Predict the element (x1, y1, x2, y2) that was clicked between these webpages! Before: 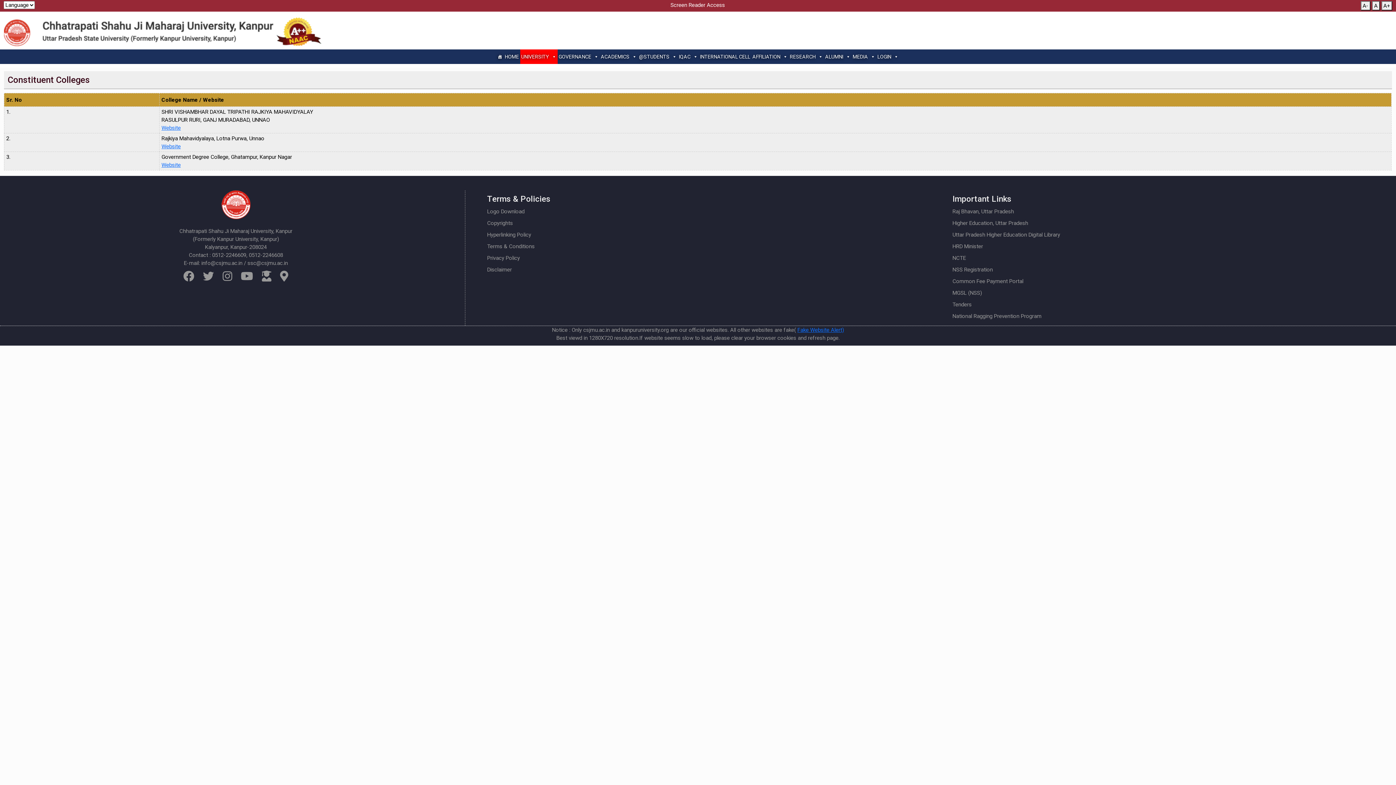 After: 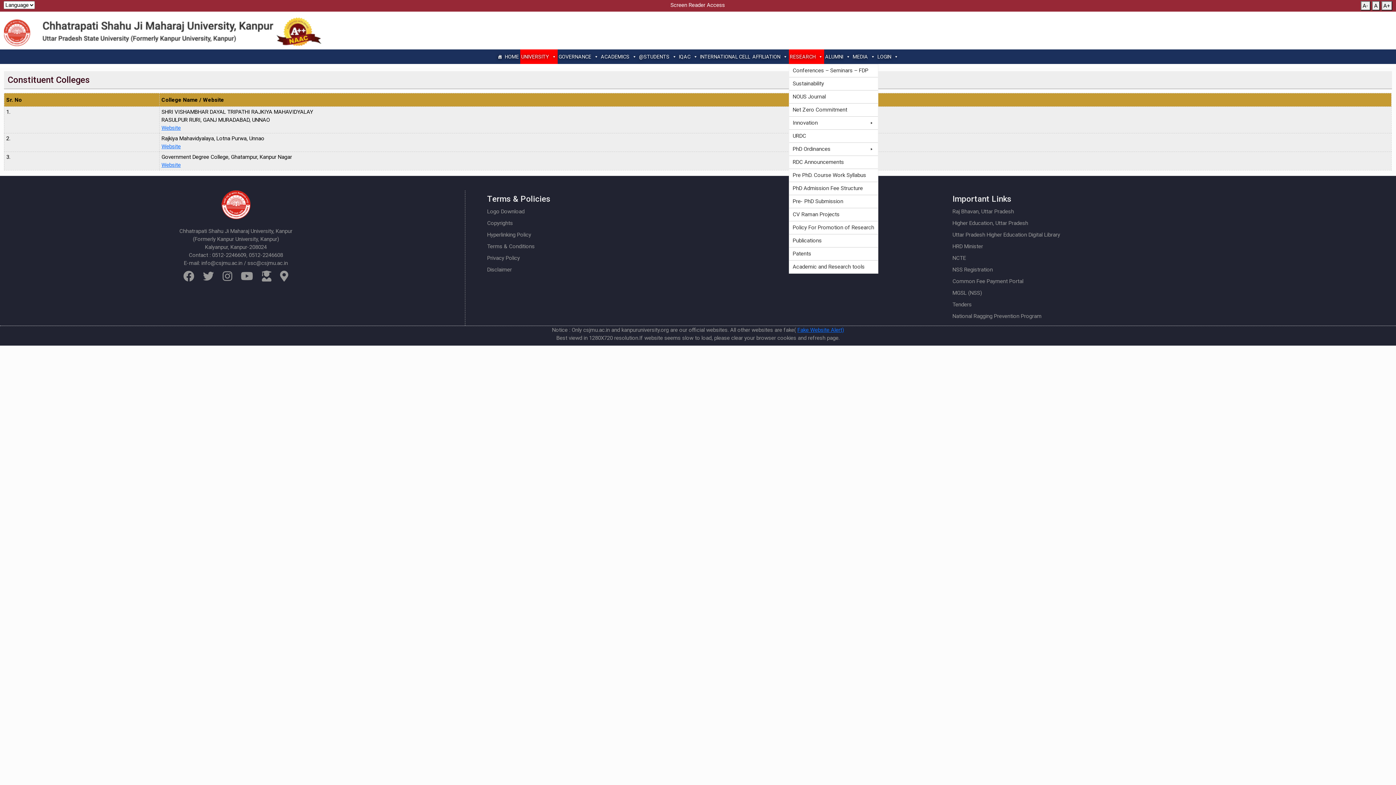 Action: label: RESEARCH bbox: (788, 49, 824, 63)